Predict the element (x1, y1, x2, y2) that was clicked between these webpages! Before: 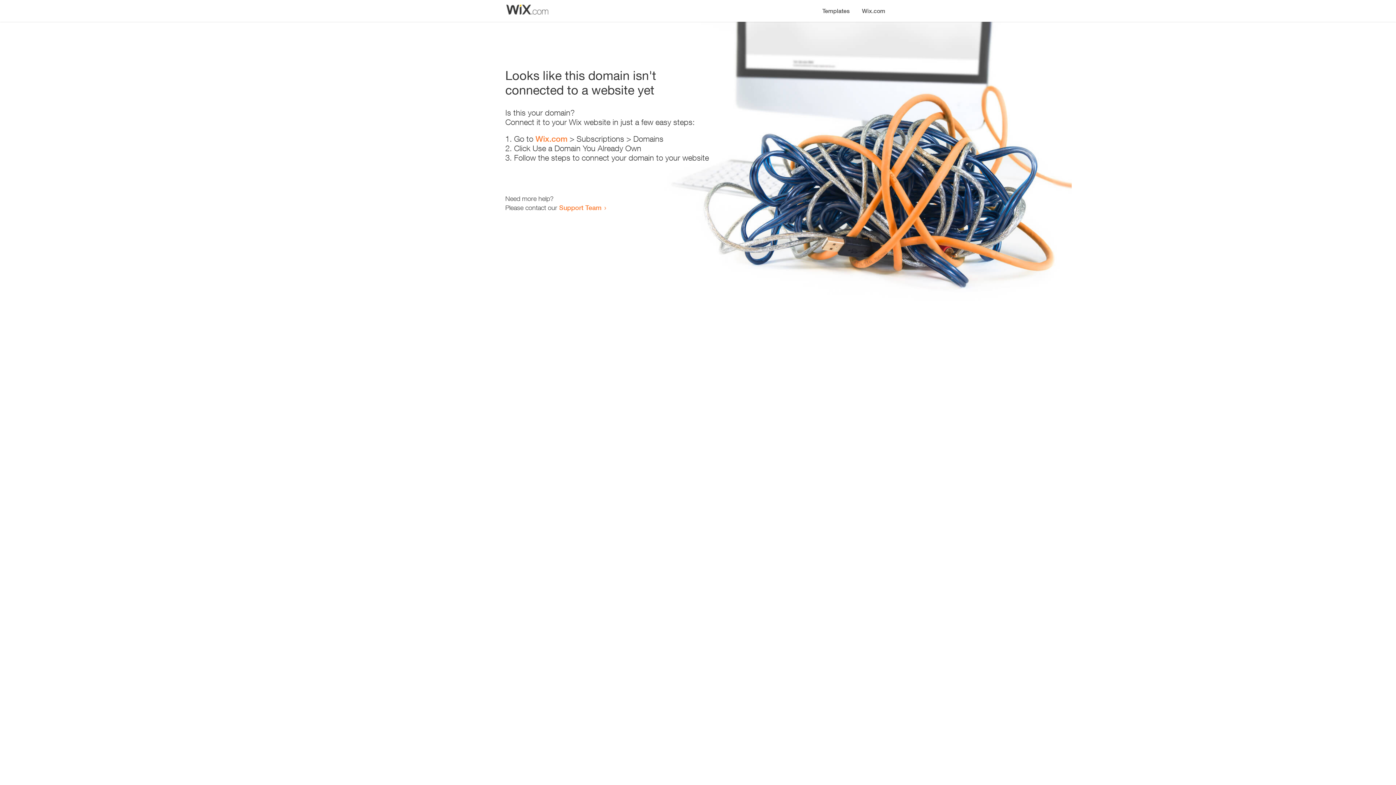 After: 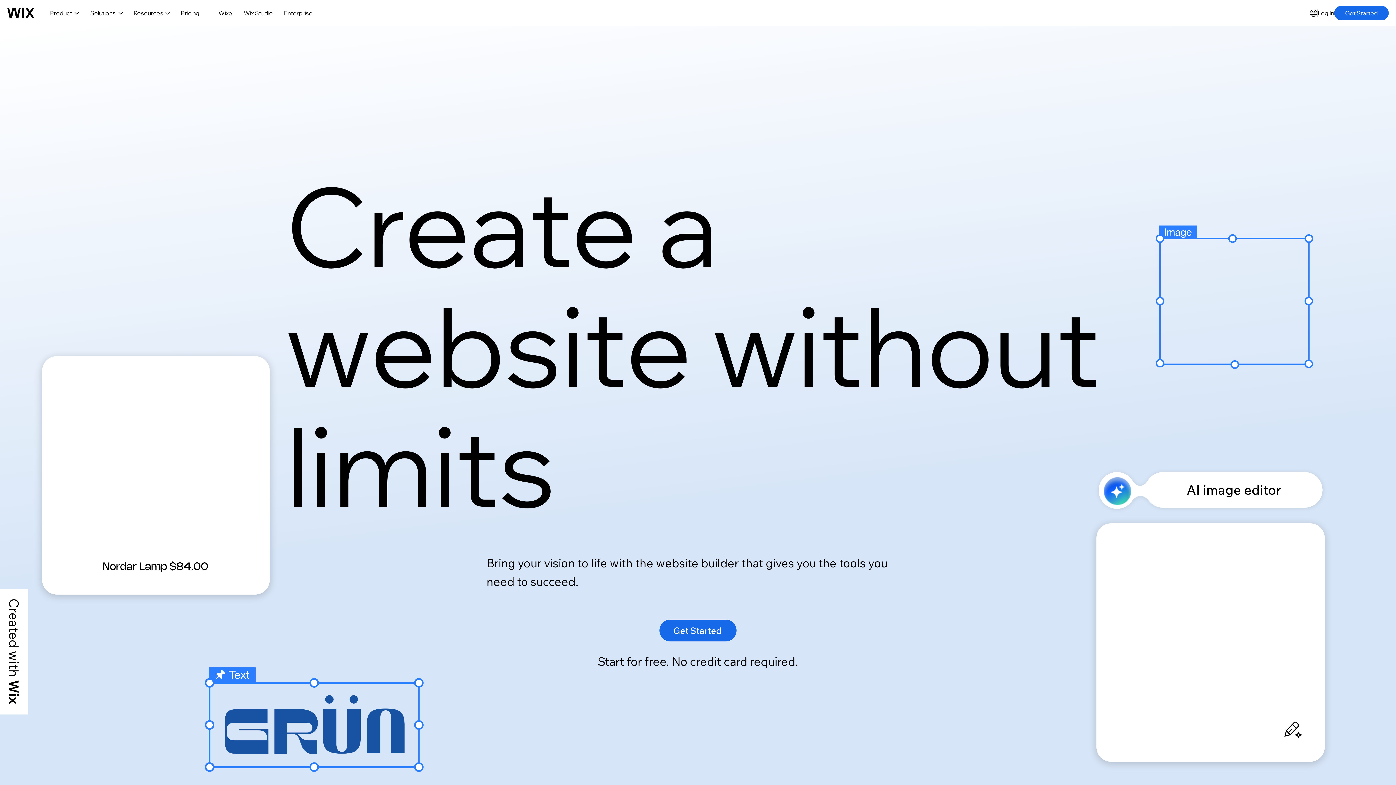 Action: label: Wix.com bbox: (535, 134, 567, 143)